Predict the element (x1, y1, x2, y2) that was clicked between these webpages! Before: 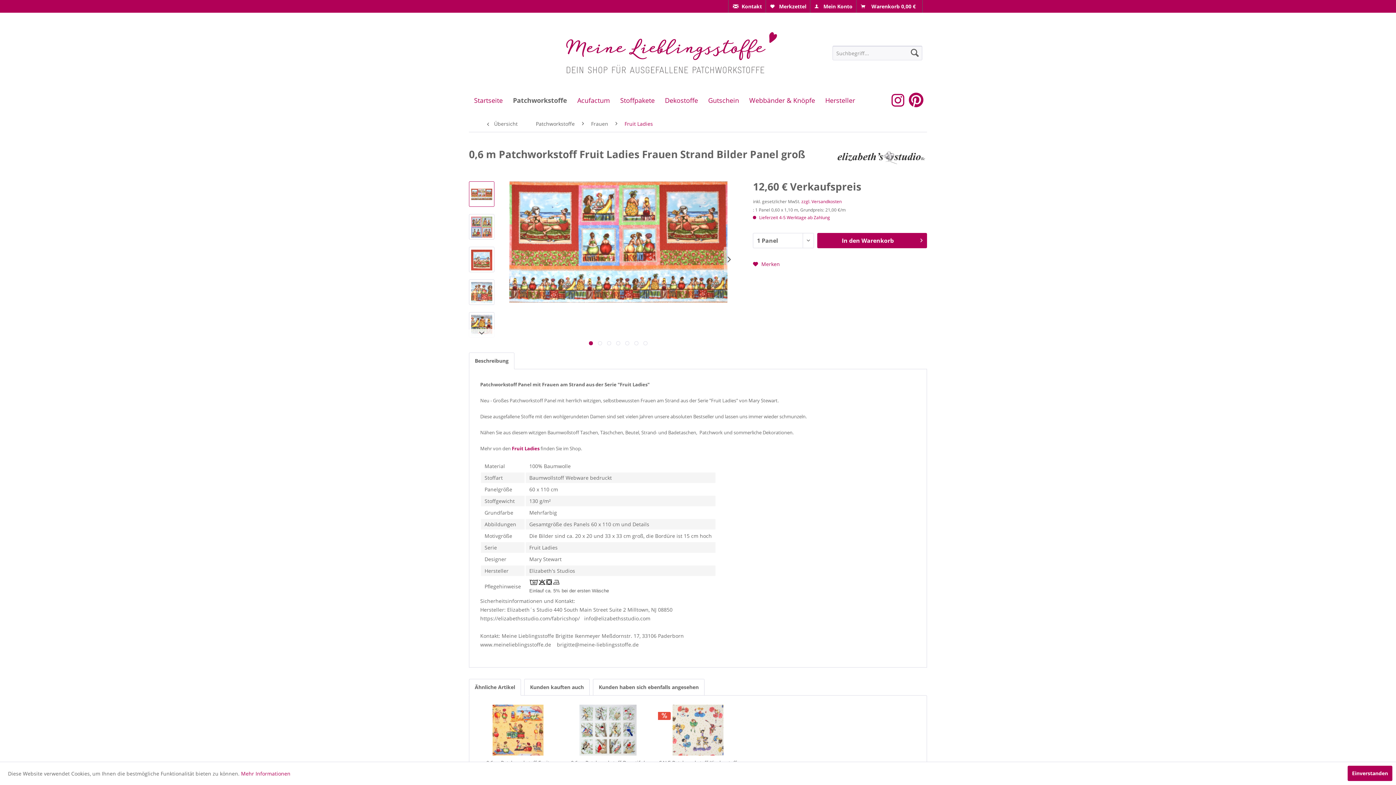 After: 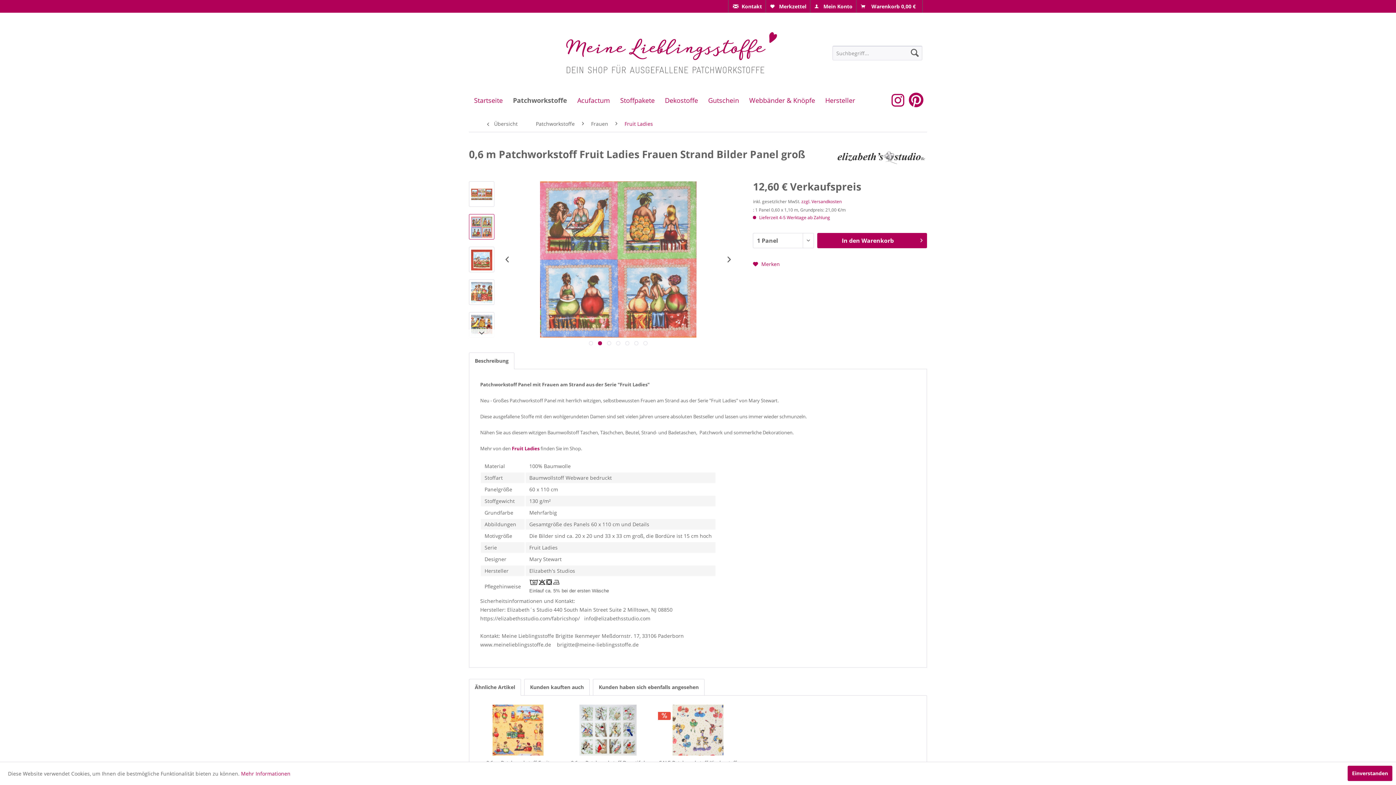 Action: label:   bbox: (598, 341, 602, 345)